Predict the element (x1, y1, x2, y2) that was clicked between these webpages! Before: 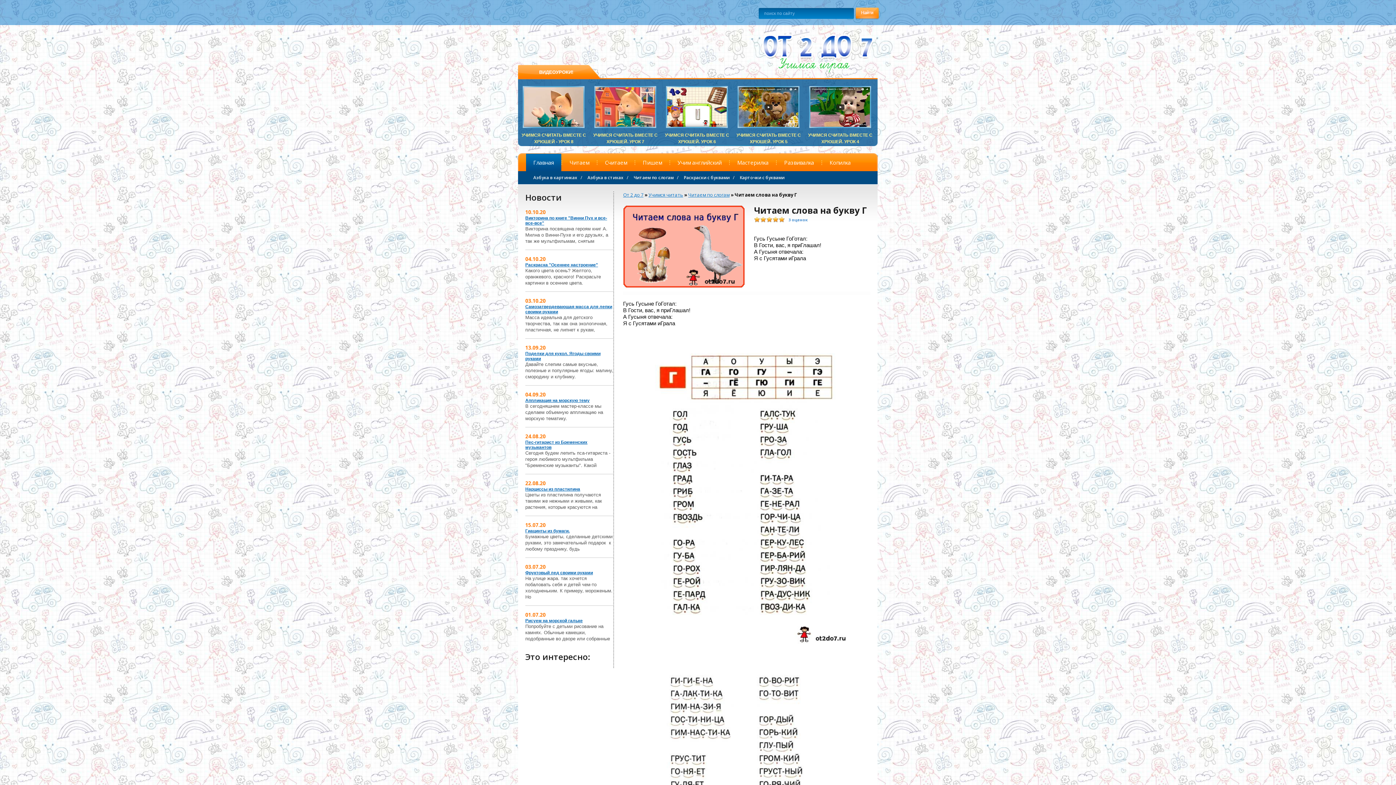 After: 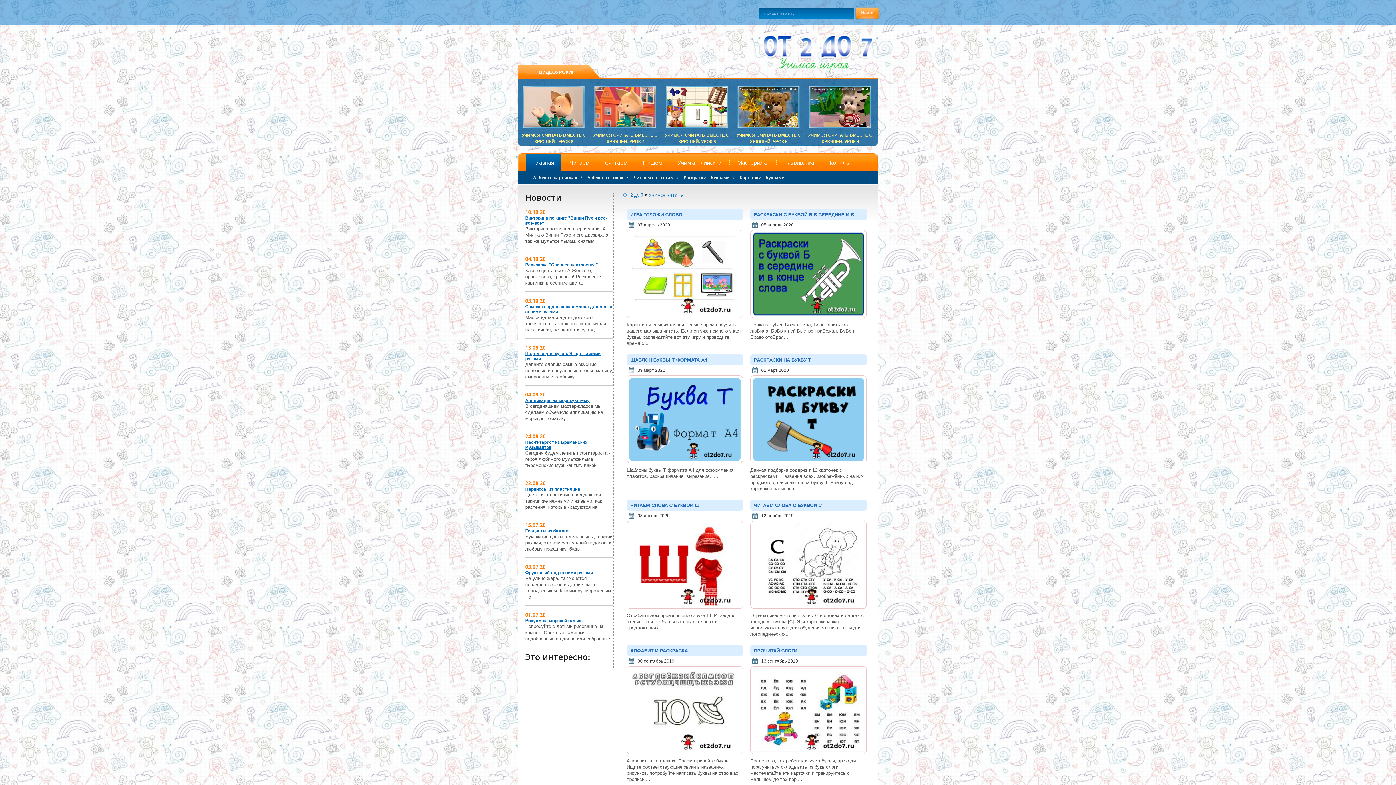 Action: bbox: (562, 153, 596, 171) label: Читаем